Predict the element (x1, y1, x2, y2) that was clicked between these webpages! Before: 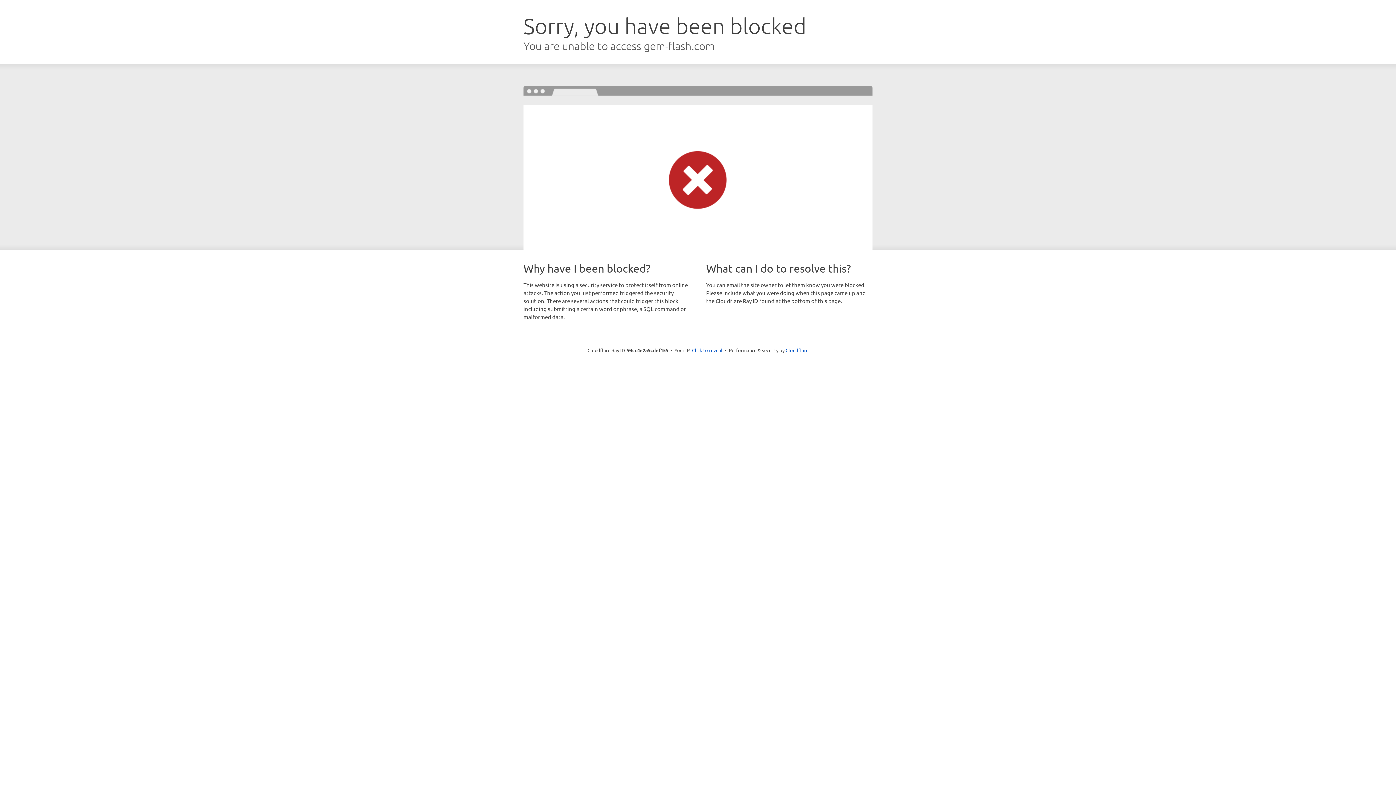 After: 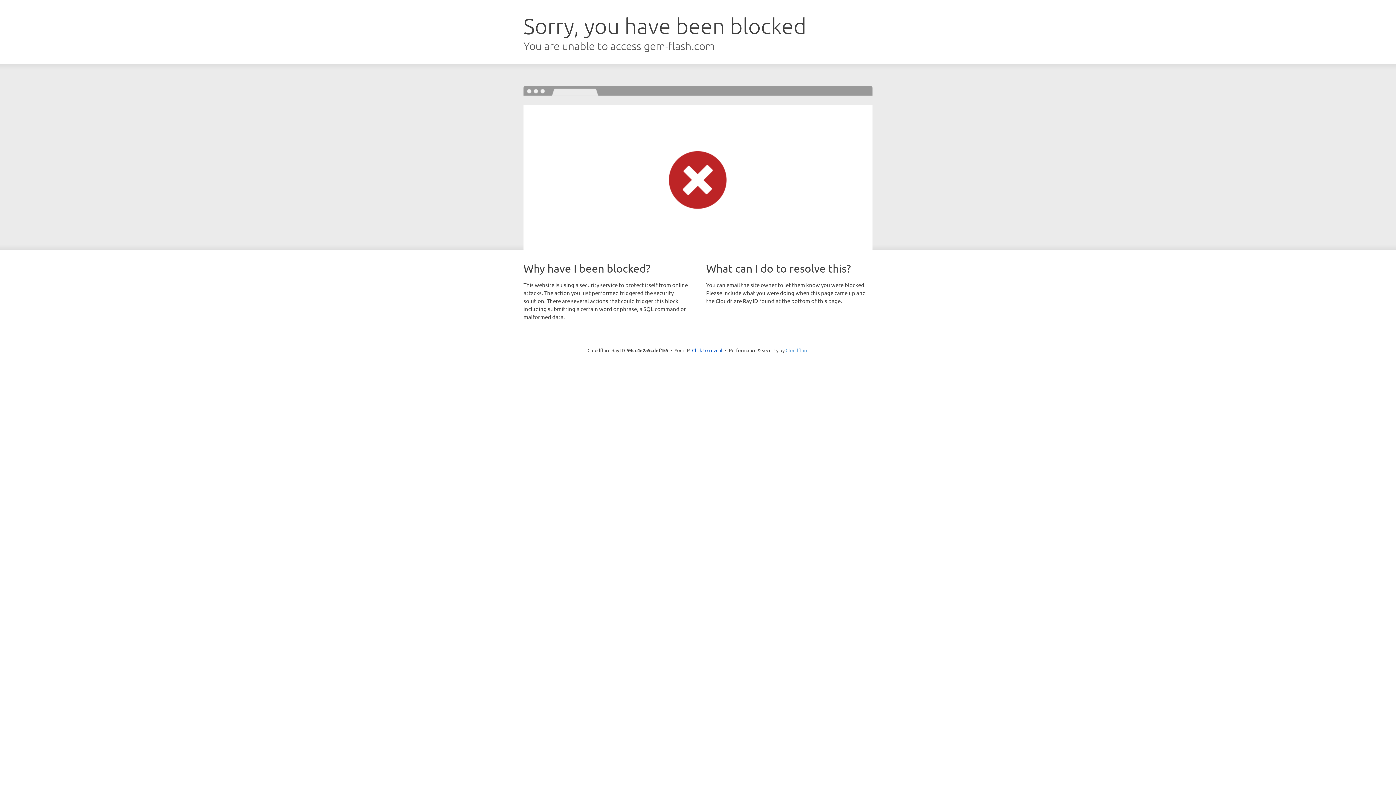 Action: label: Cloudflare bbox: (785, 347, 808, 353)